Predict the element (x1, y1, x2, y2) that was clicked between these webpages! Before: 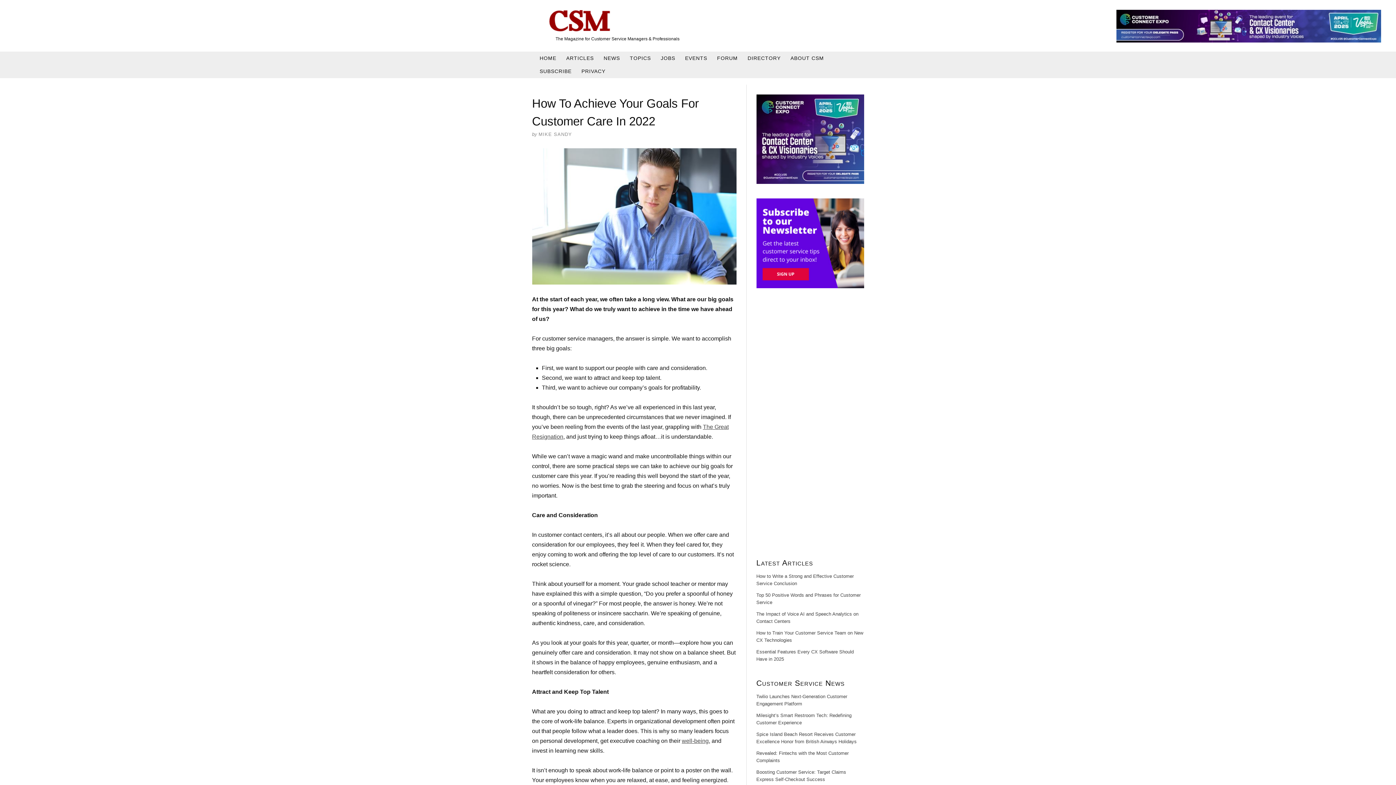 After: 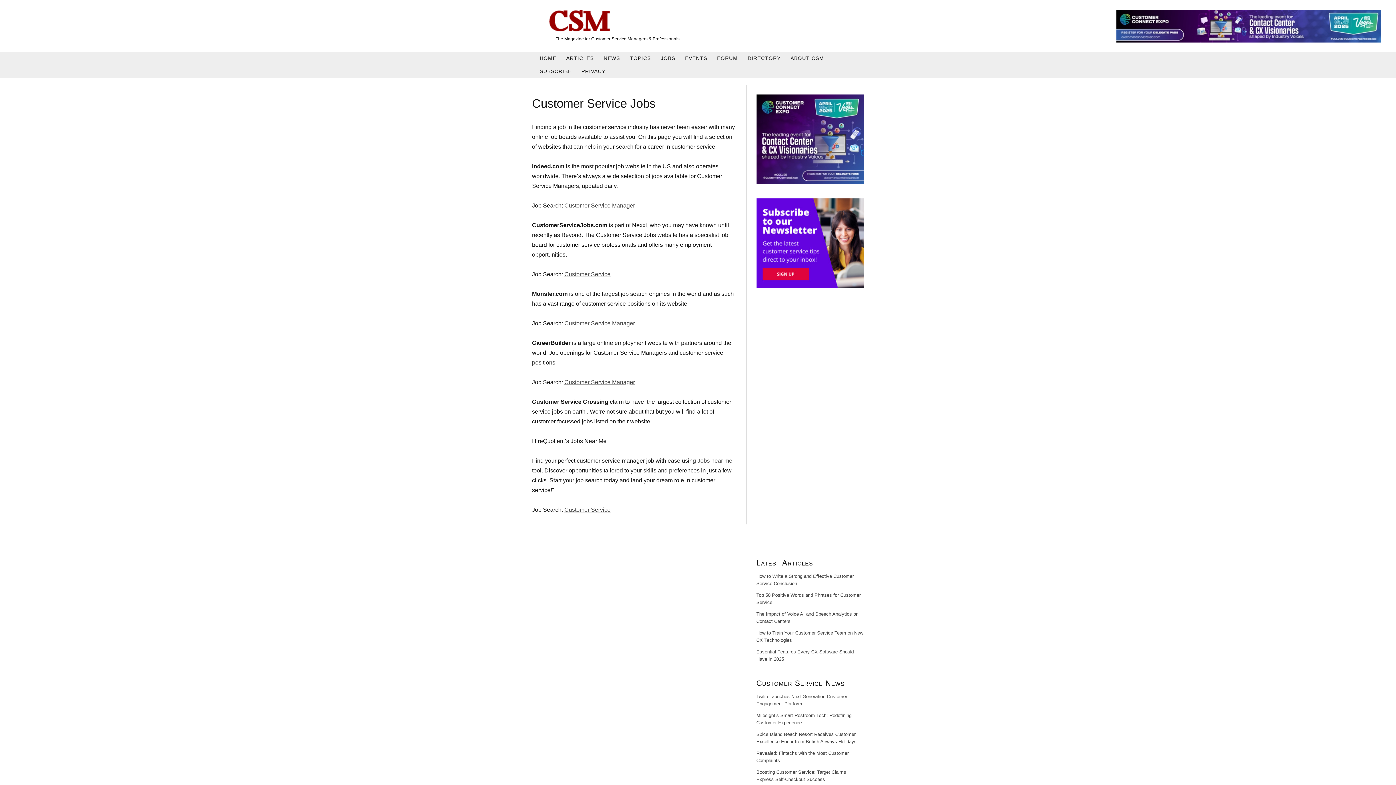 Action: label: JOBS bbox: (656, 51, 680, 65)